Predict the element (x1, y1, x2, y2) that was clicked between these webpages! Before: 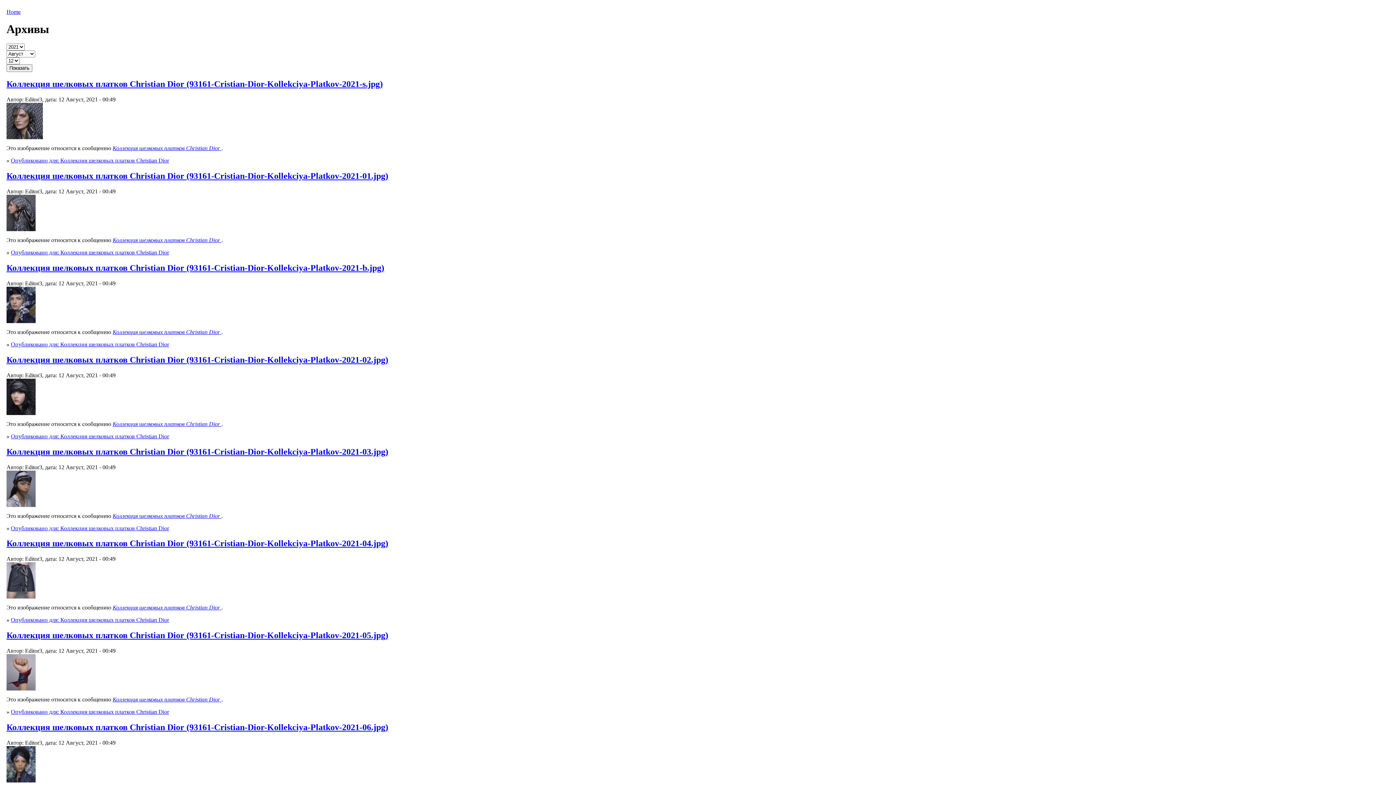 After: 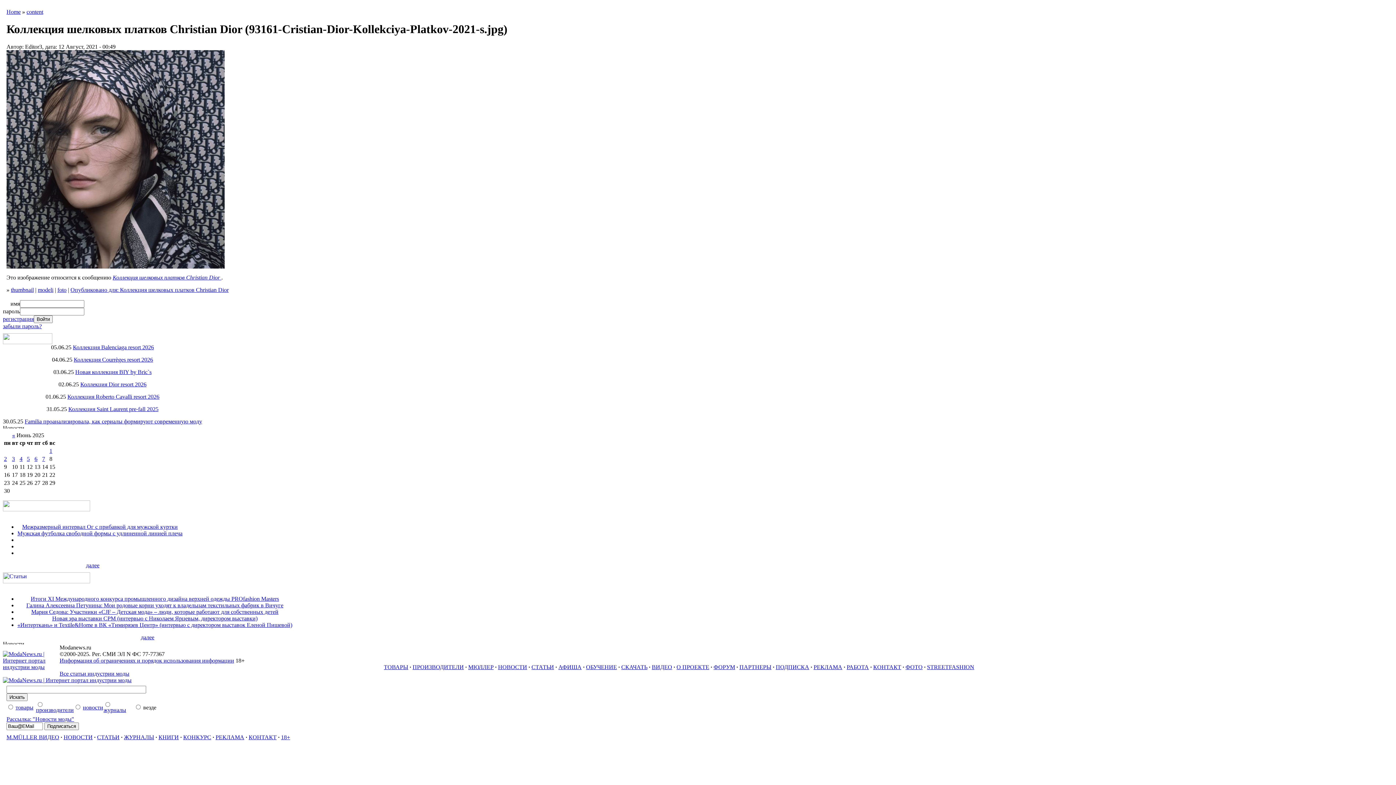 Action: bbox: (6, 134, 42, 140)